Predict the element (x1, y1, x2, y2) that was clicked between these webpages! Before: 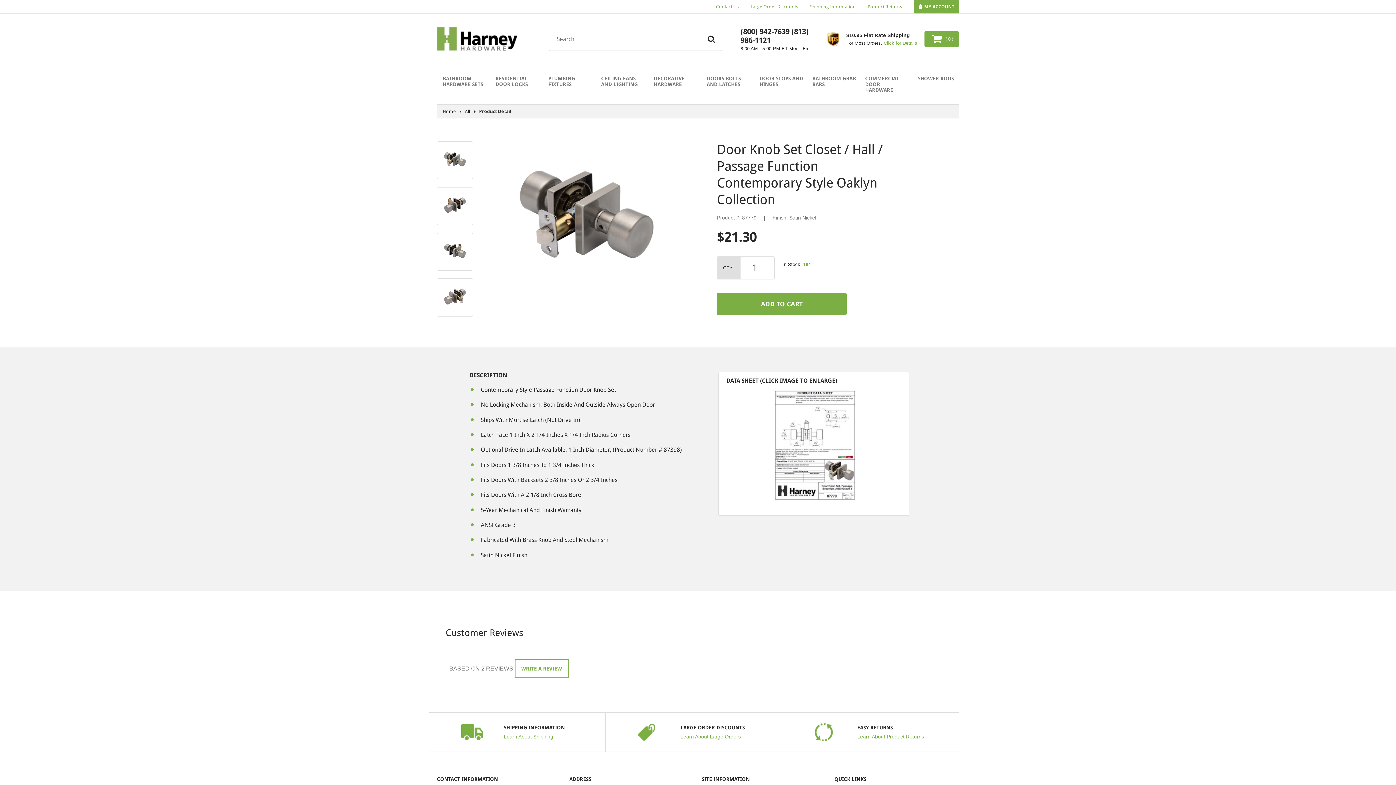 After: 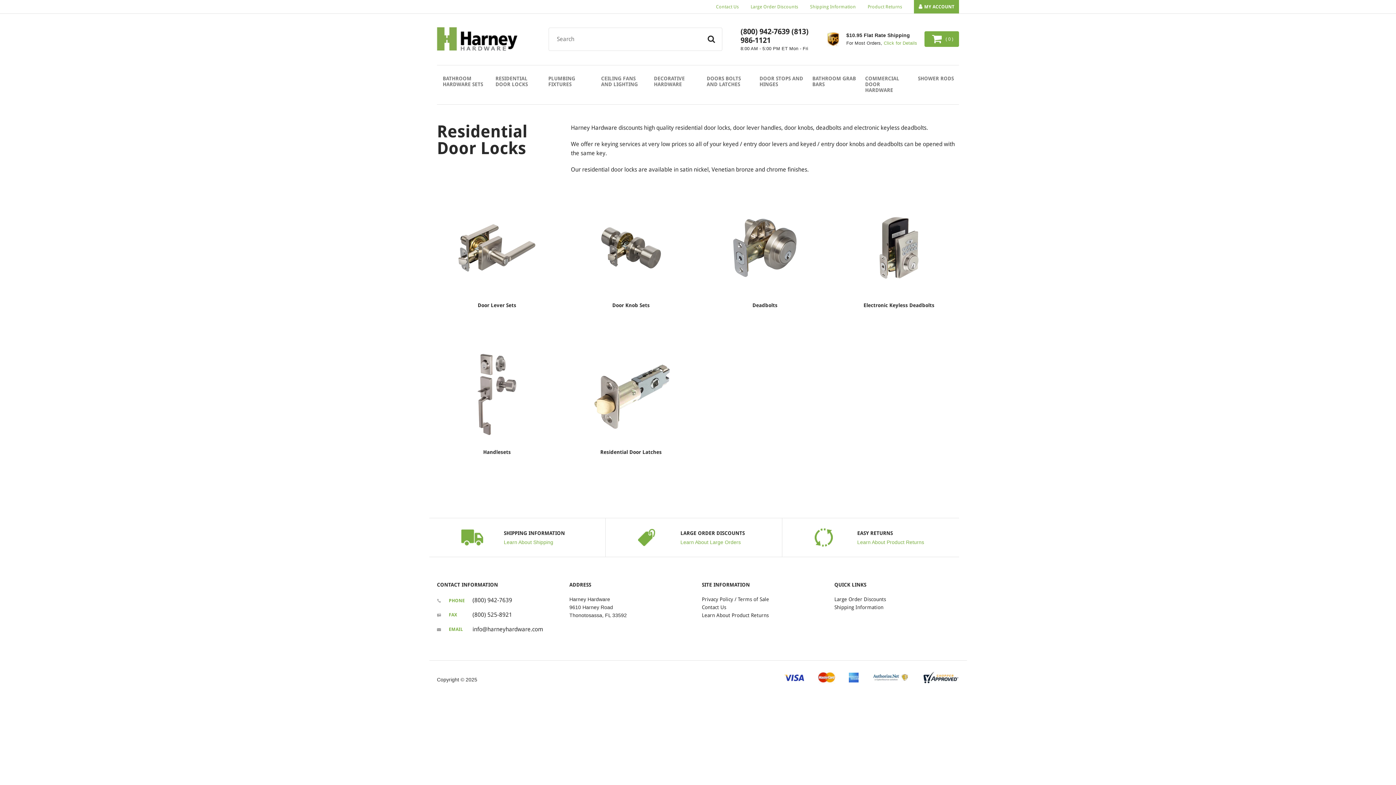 Action: bbox: (489, 65, 542, 97)